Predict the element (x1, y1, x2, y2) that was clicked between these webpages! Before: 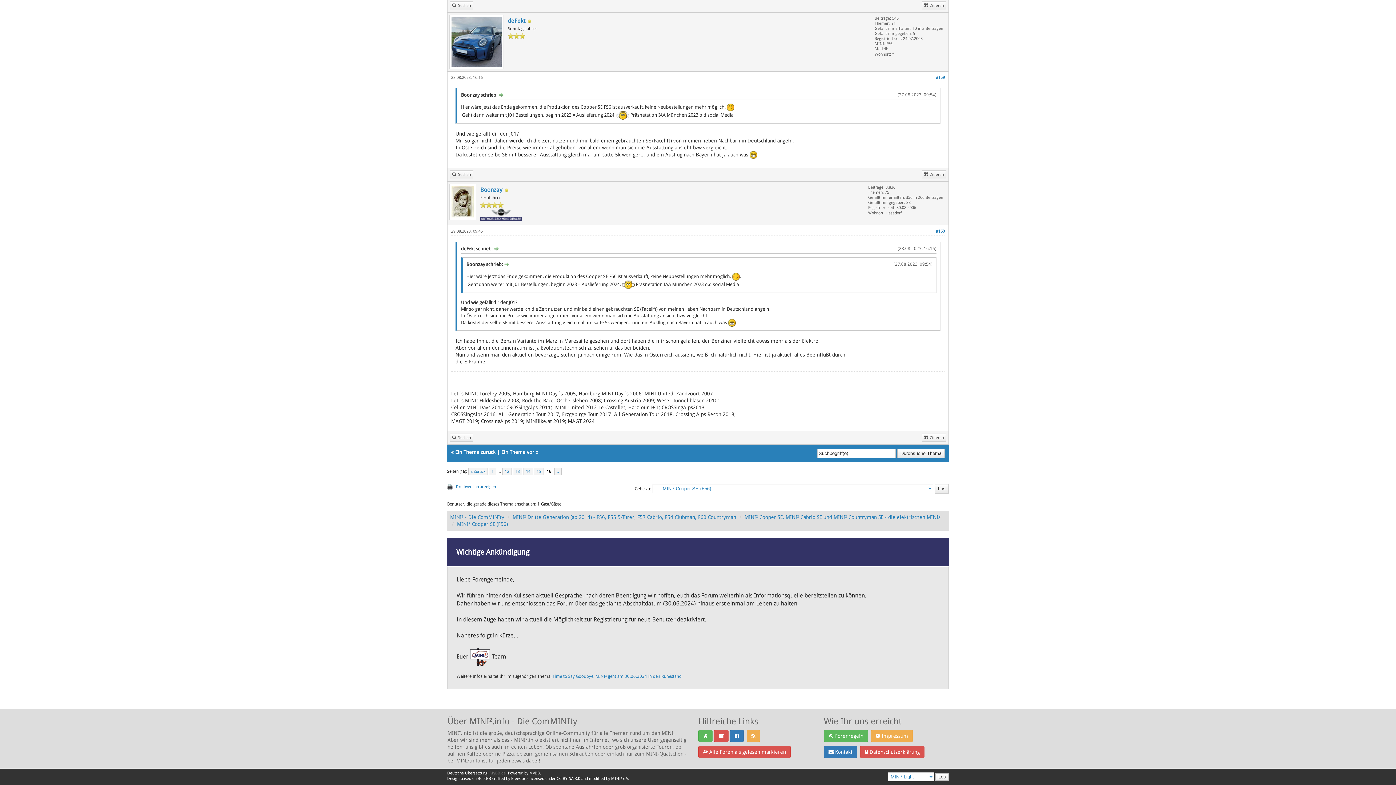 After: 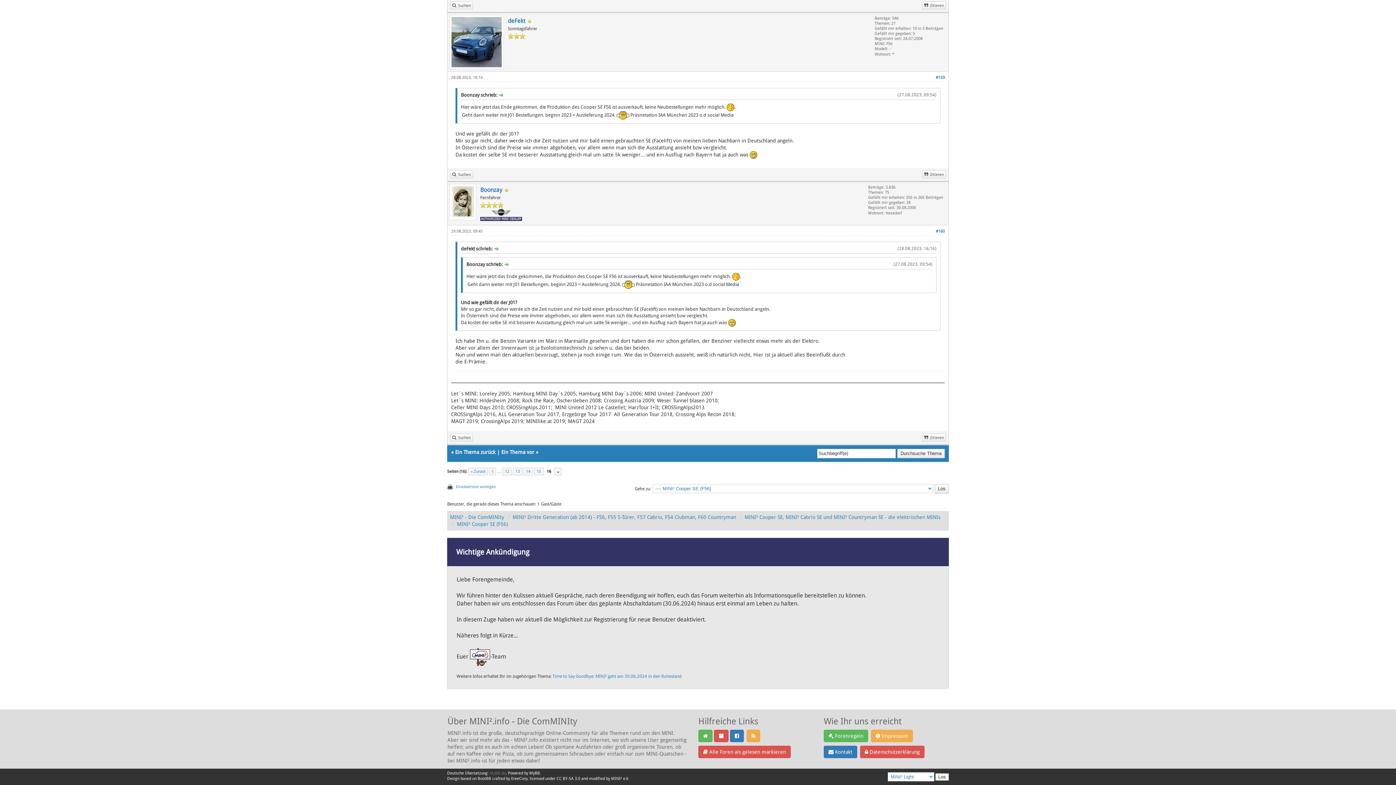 Action: label: MyBB bbox: (529, 771, 540, 776)